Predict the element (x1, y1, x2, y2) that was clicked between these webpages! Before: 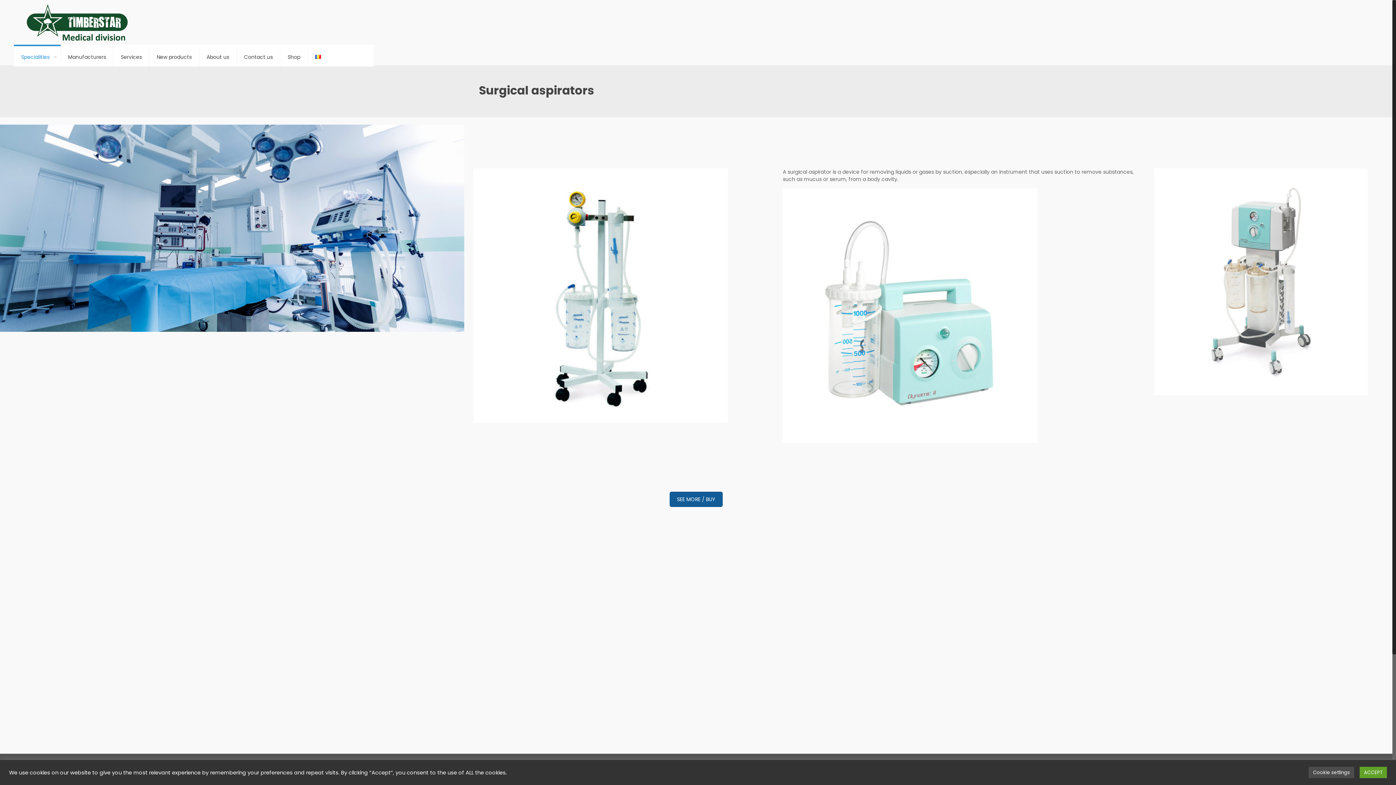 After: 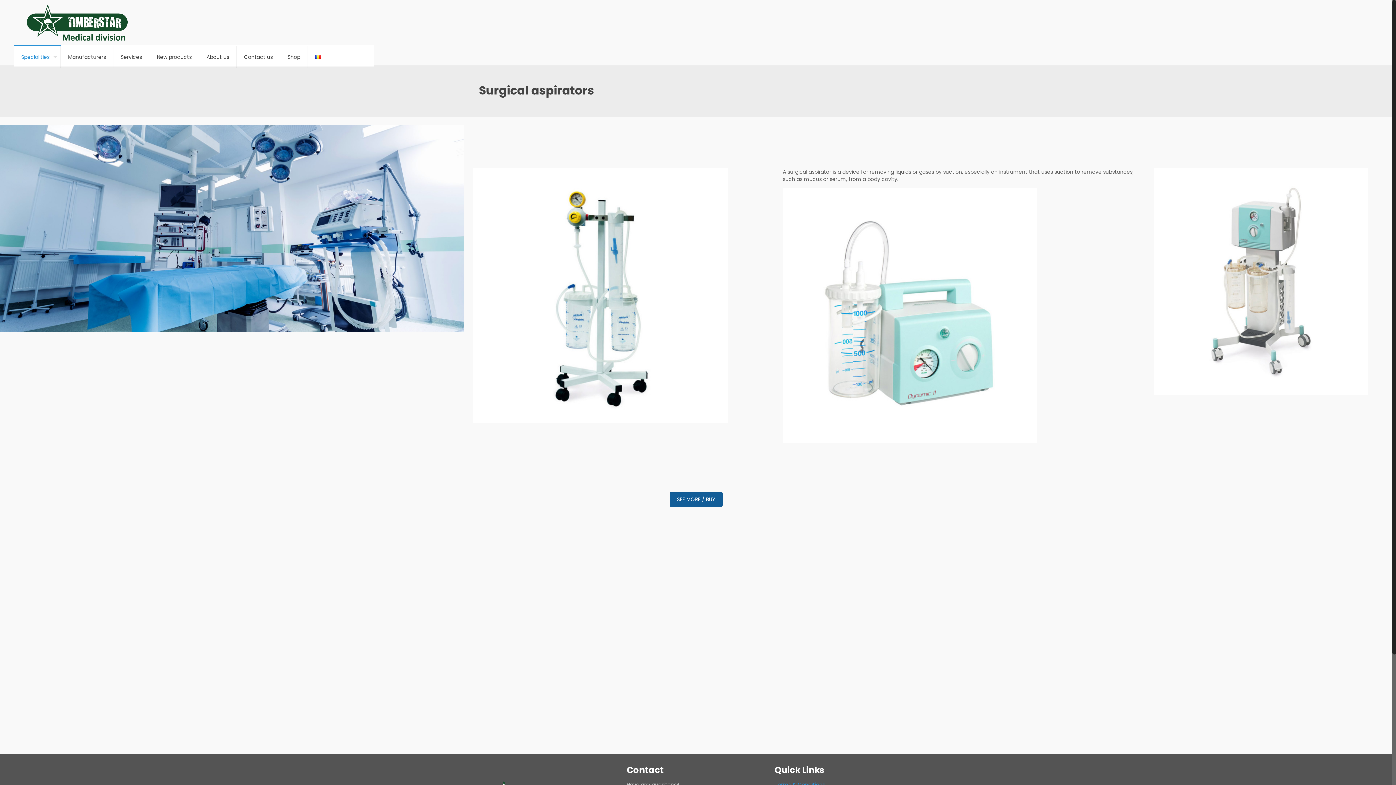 Action: bbox: (1360, 767, 1387, 778) label: ACCEPT